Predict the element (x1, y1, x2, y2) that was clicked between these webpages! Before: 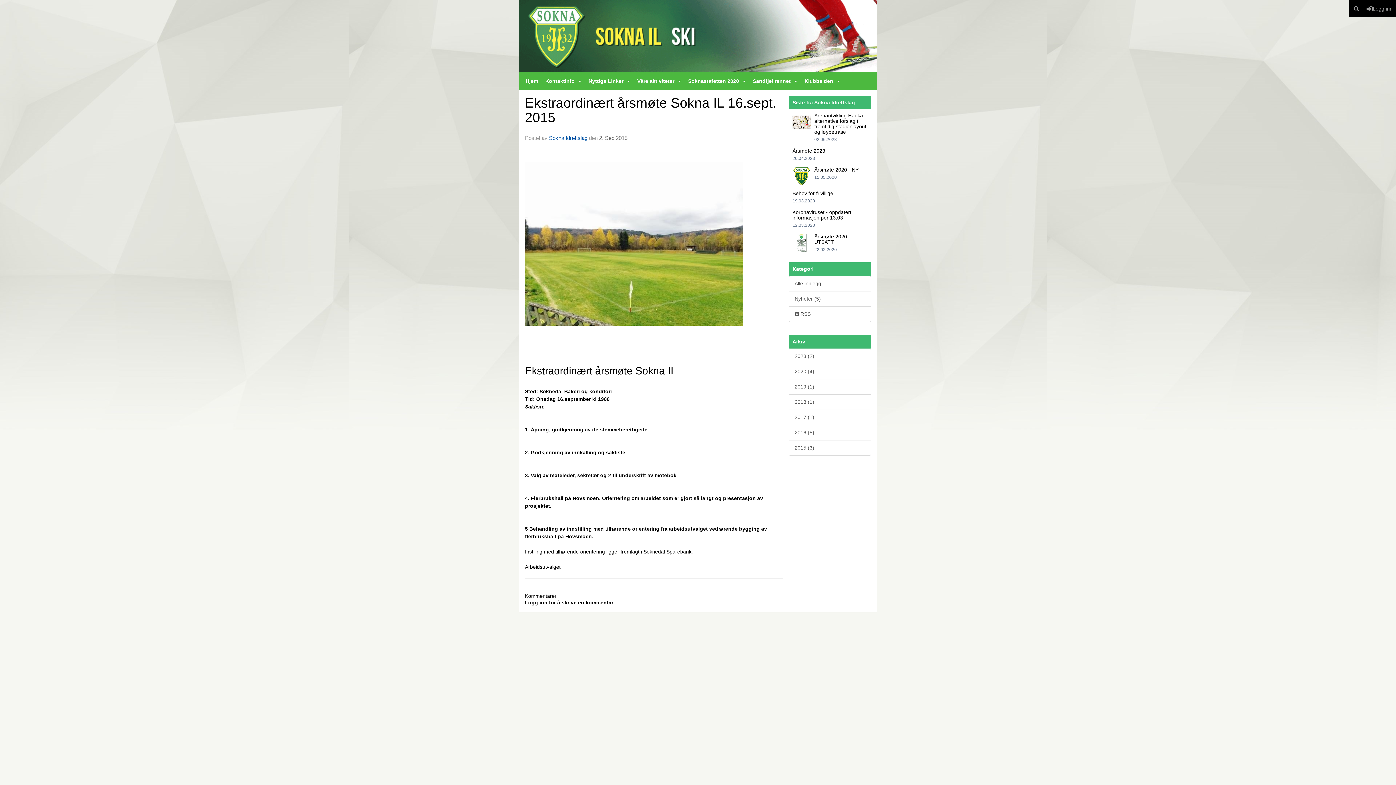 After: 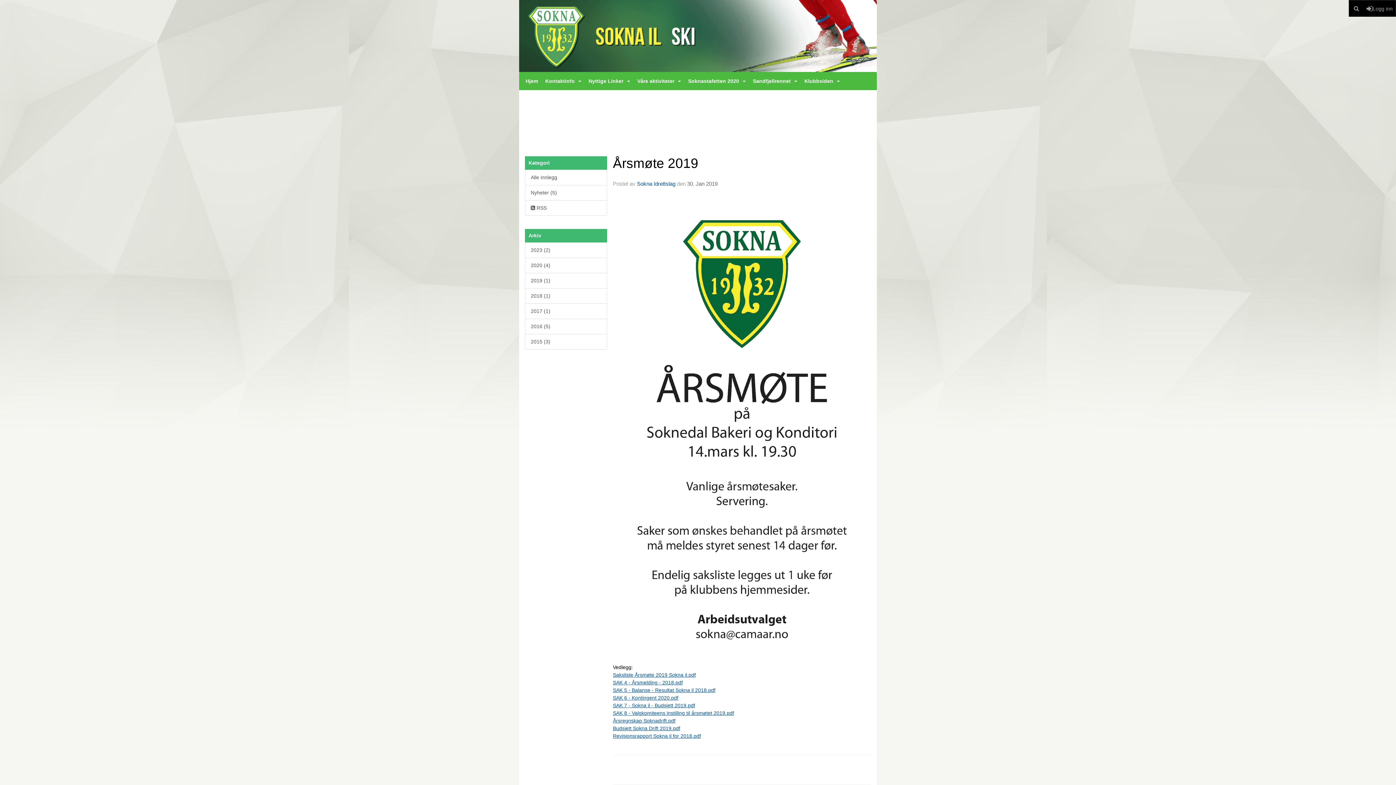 Action: bbox: (789, 379, 871, 394) label: 2019 (1)